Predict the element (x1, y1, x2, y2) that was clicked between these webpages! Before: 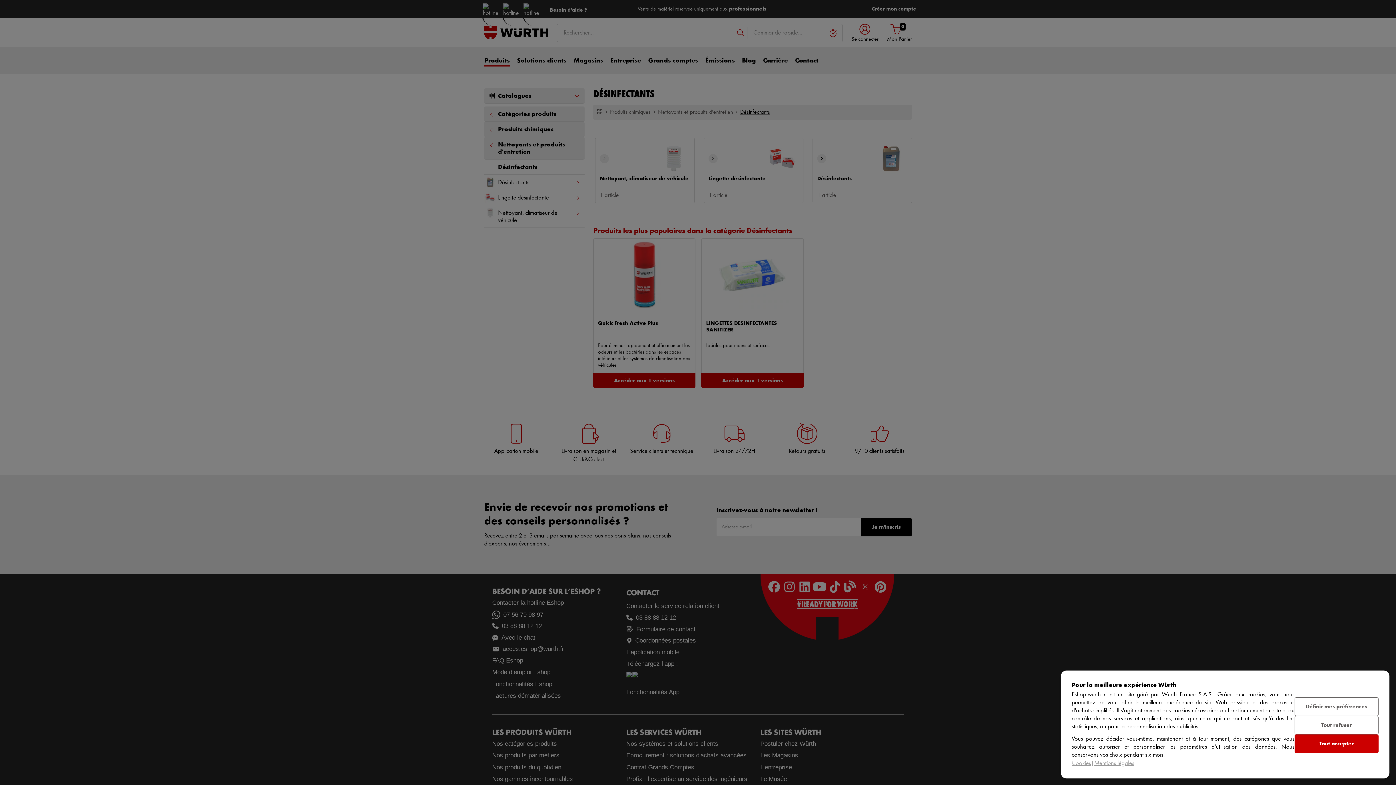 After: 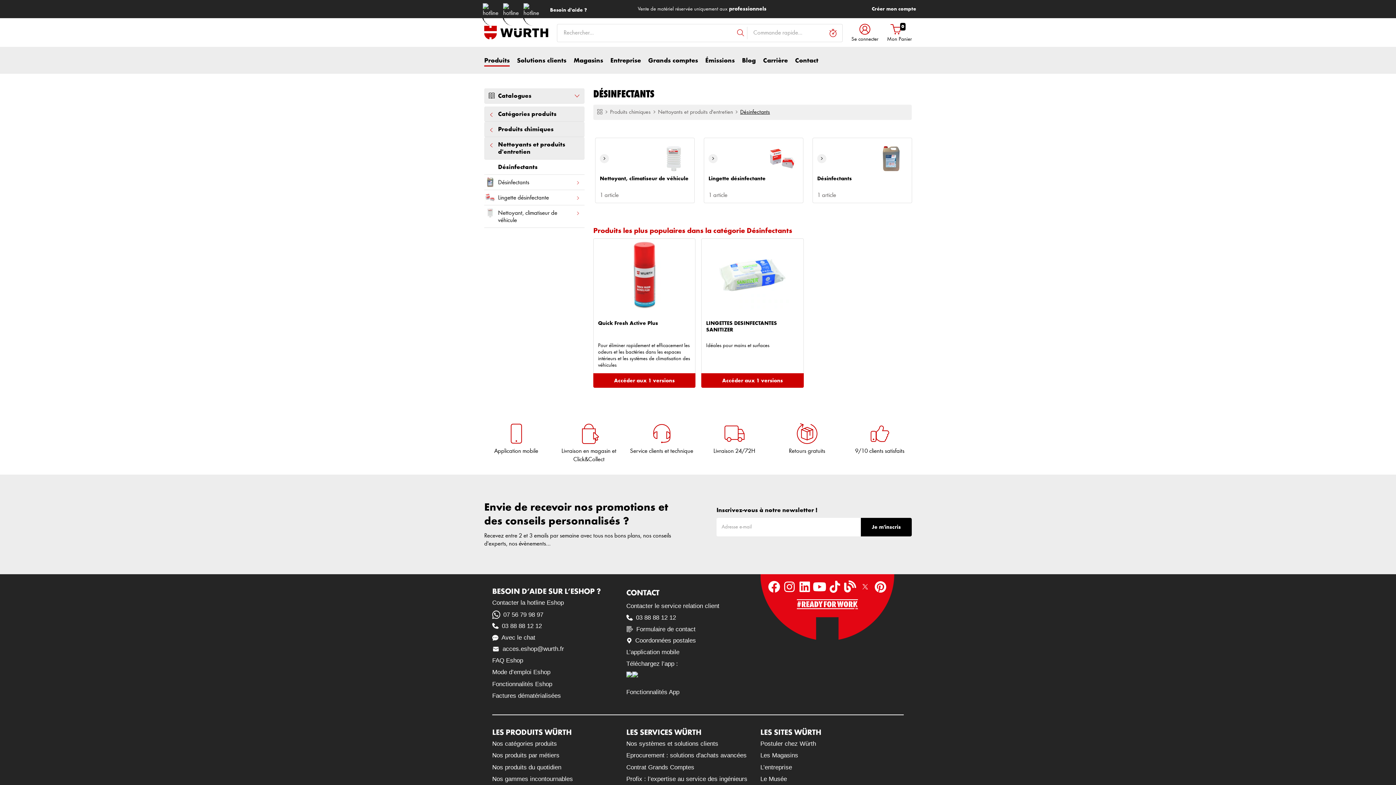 Action: bbox: (1294, 734, 1378, 753) label: Tout accepter